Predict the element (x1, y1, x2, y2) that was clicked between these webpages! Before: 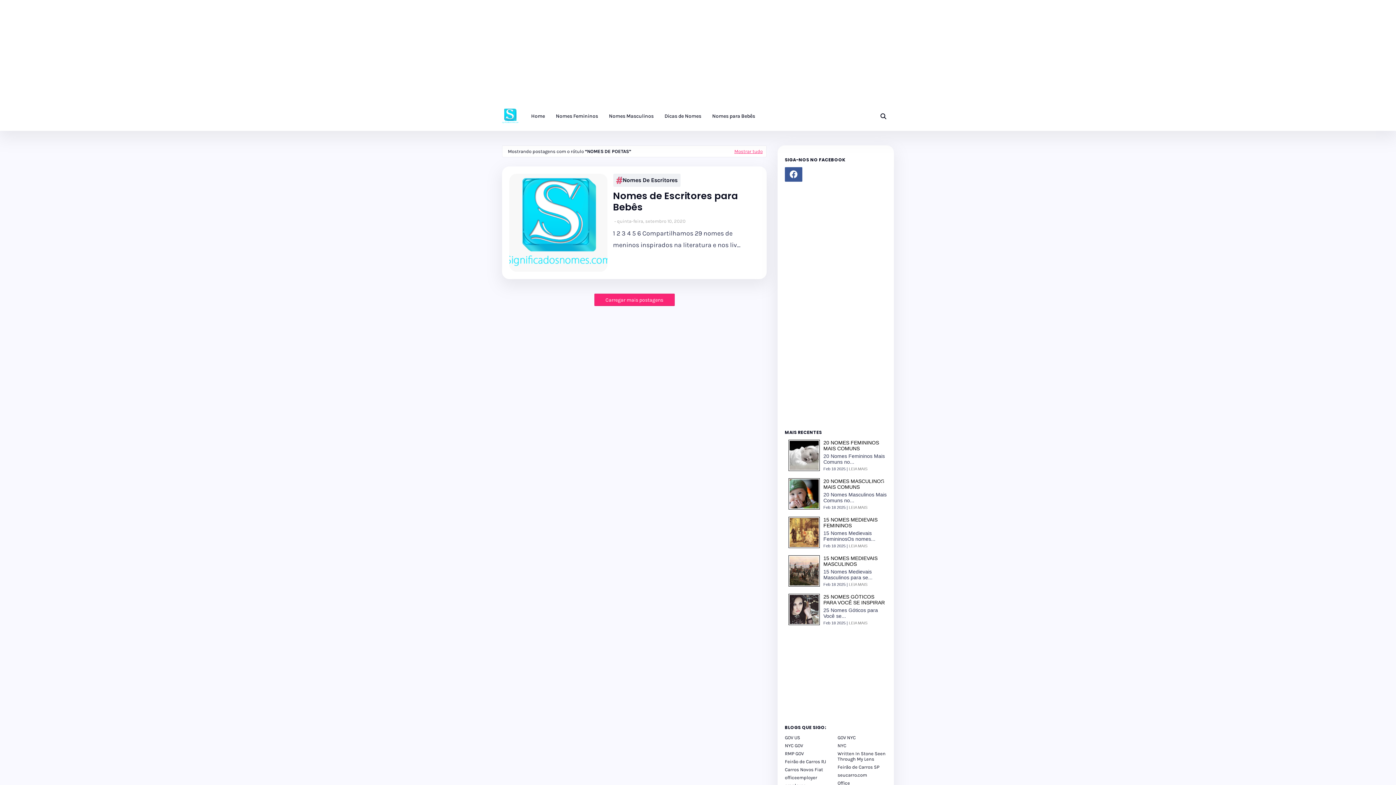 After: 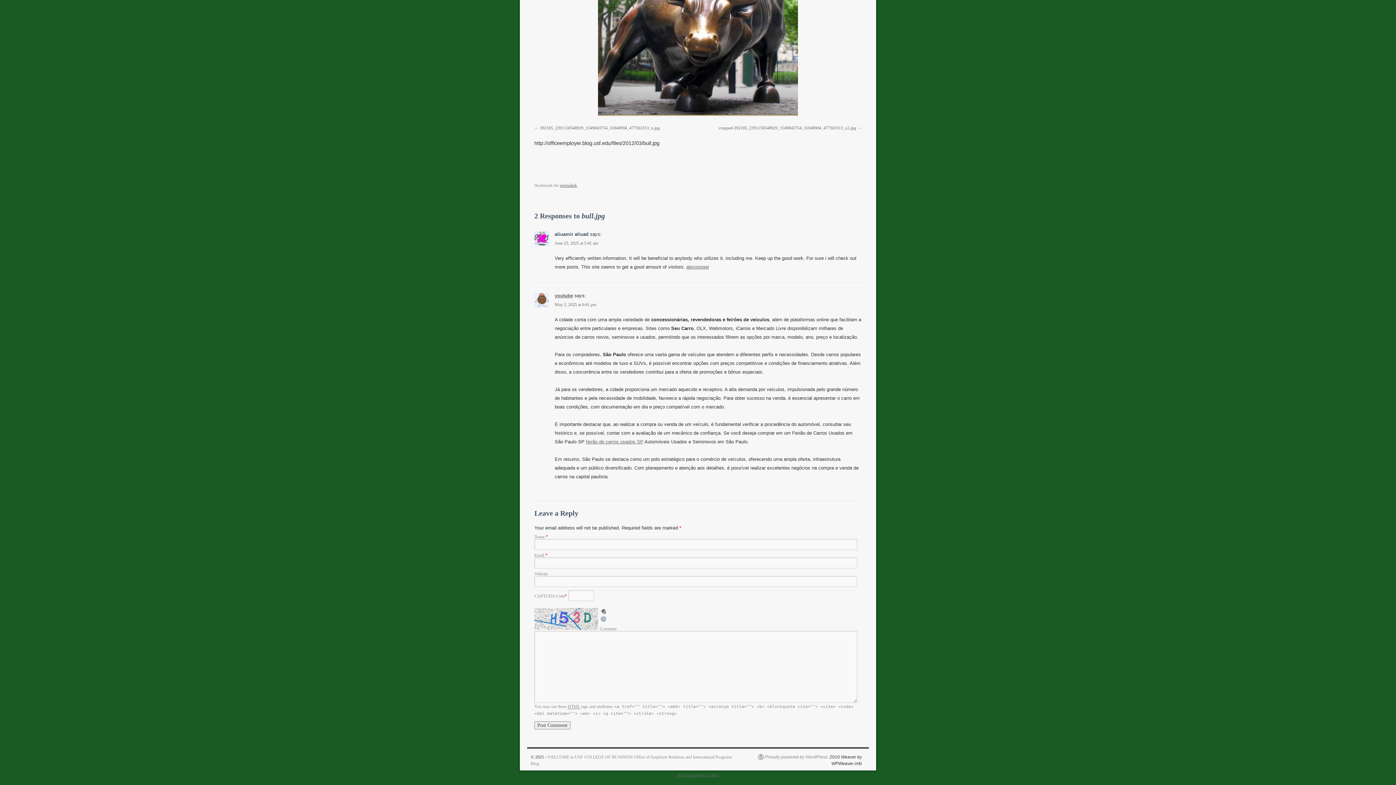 Action: label: officeemployer bbox: (785, 775, 834, 780)